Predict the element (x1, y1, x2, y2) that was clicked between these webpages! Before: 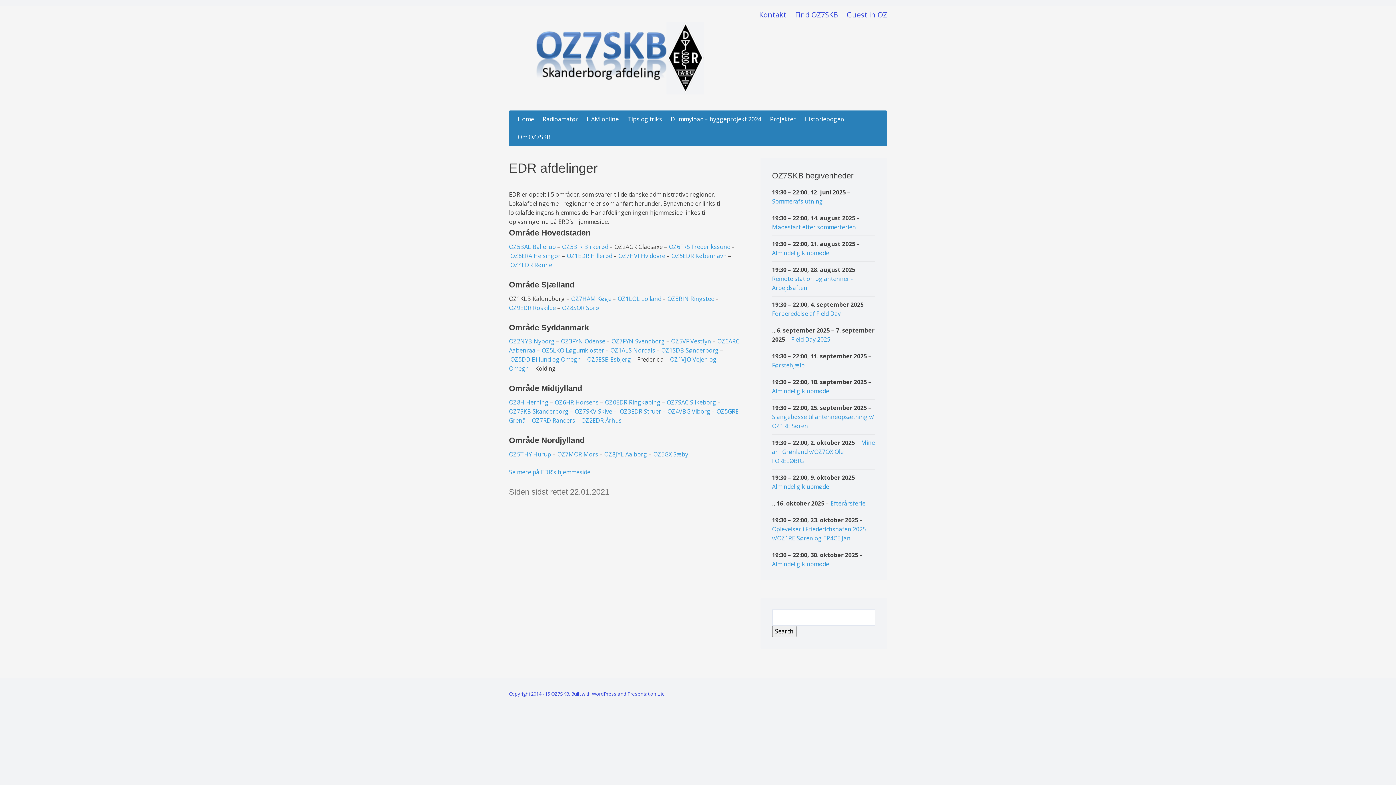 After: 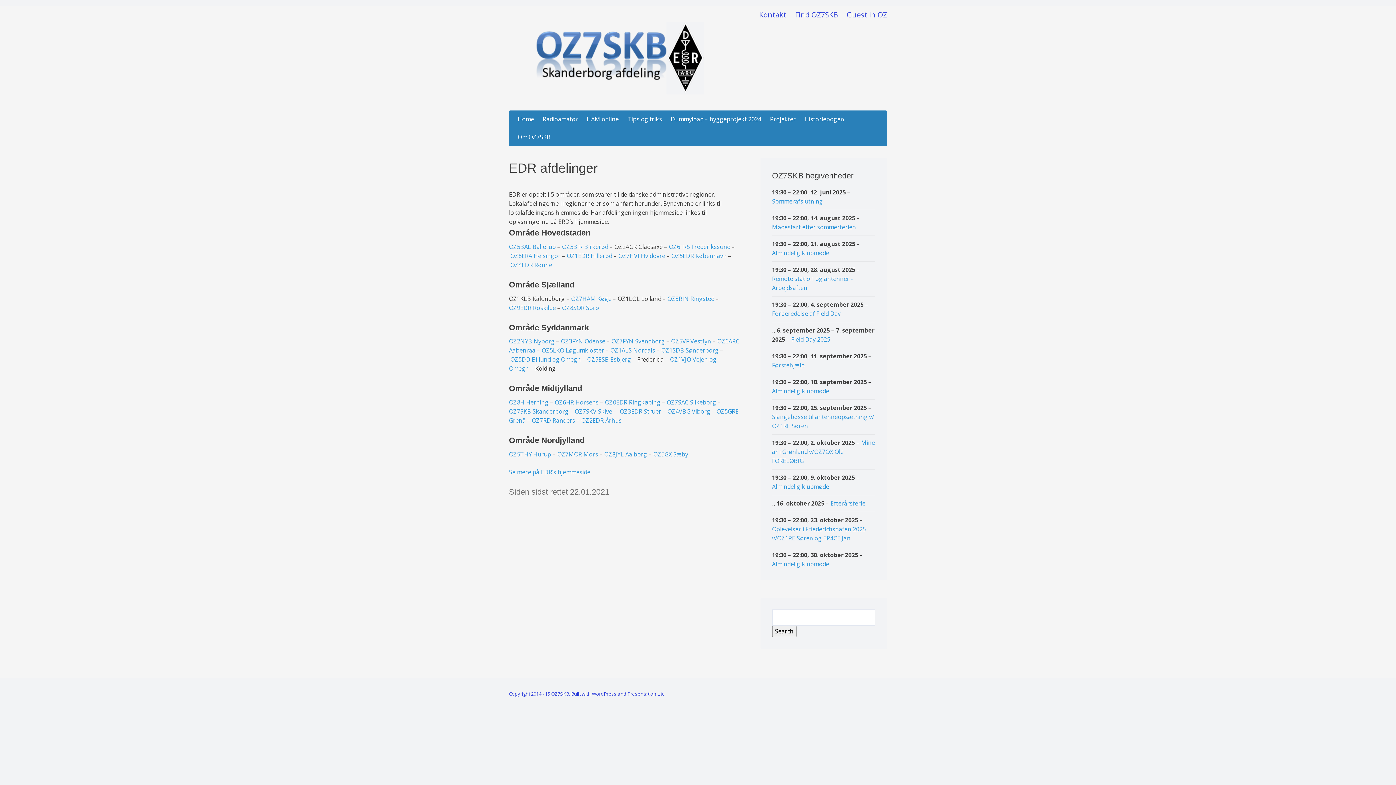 Action: label: OZ1LOL Lolland bbox: (617, 294, 661, 302)